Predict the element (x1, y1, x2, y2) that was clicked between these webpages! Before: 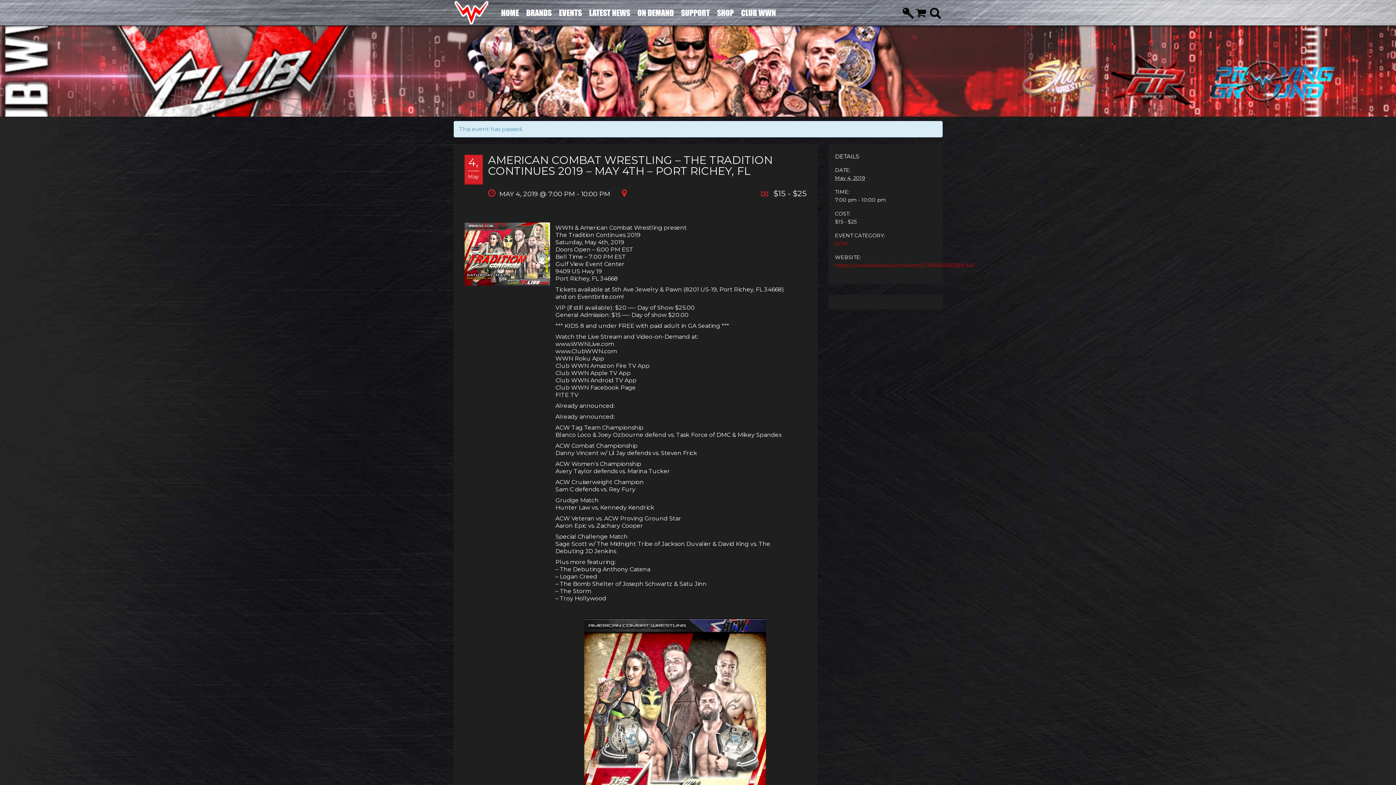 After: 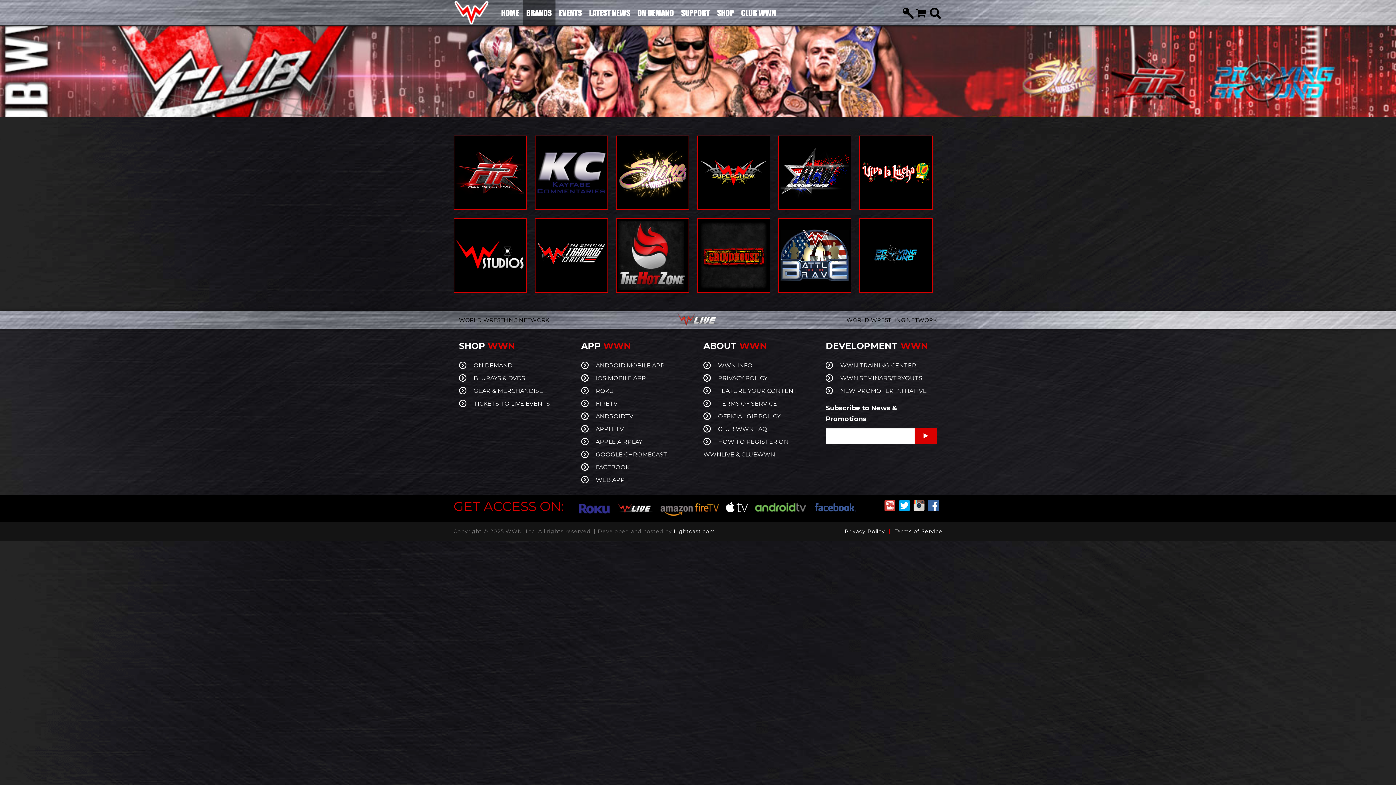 Action: label: BRANDS bbox: (522, 0, 555, 25)